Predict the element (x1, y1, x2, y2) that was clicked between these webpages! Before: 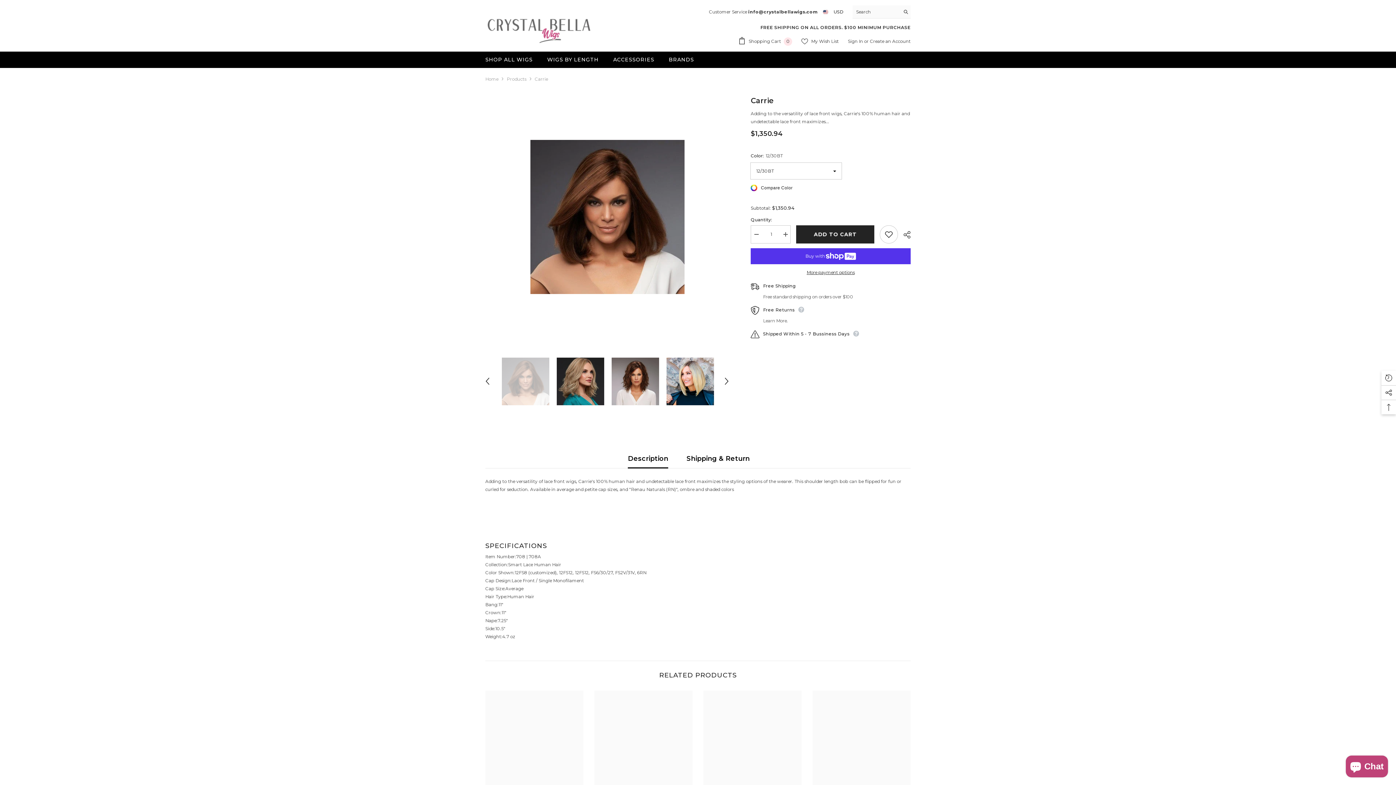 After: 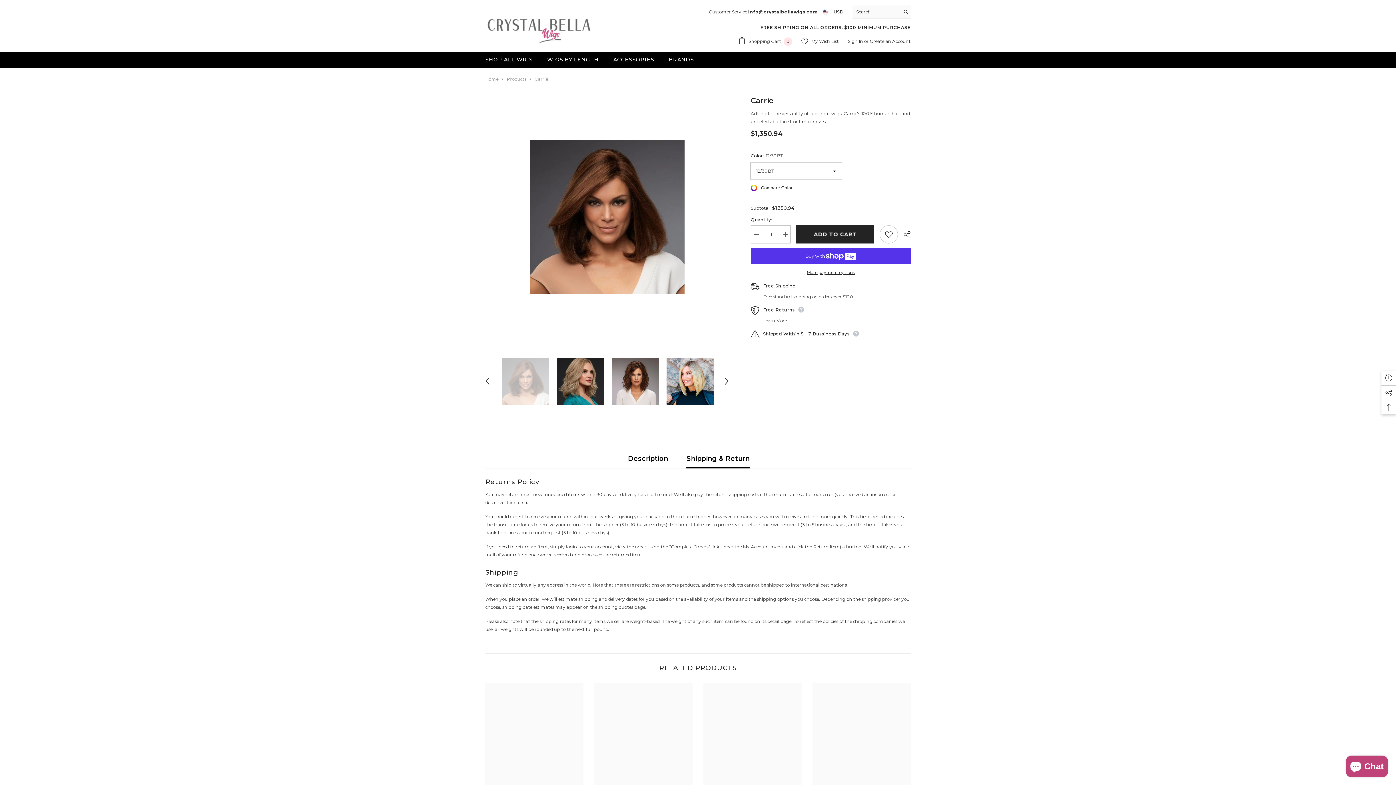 Action: bbox: (686, 449, 750, 468) label: Shipping & Return